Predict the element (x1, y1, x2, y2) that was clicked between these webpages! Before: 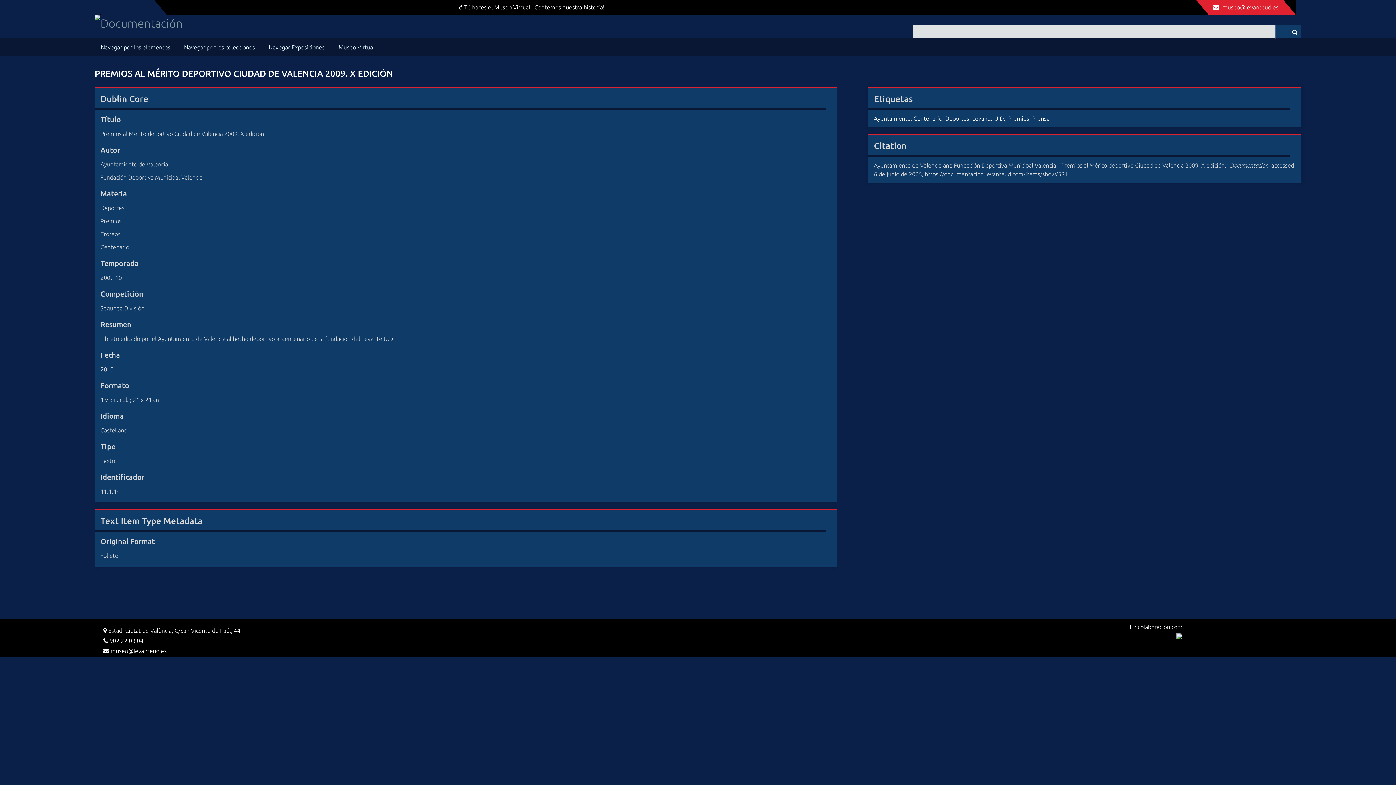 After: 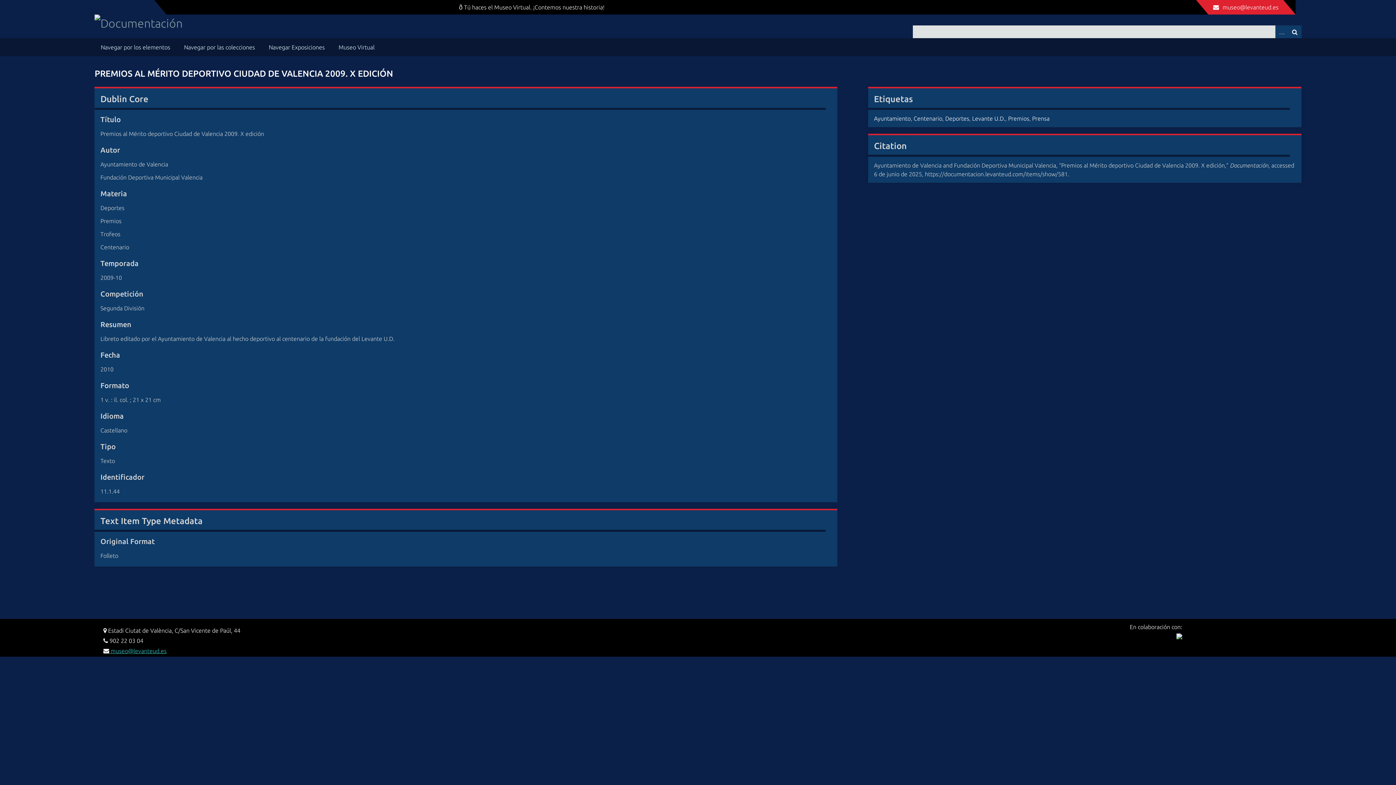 Action: bbox: (109, 648, 166, 654) label:  museo@levanteud.es